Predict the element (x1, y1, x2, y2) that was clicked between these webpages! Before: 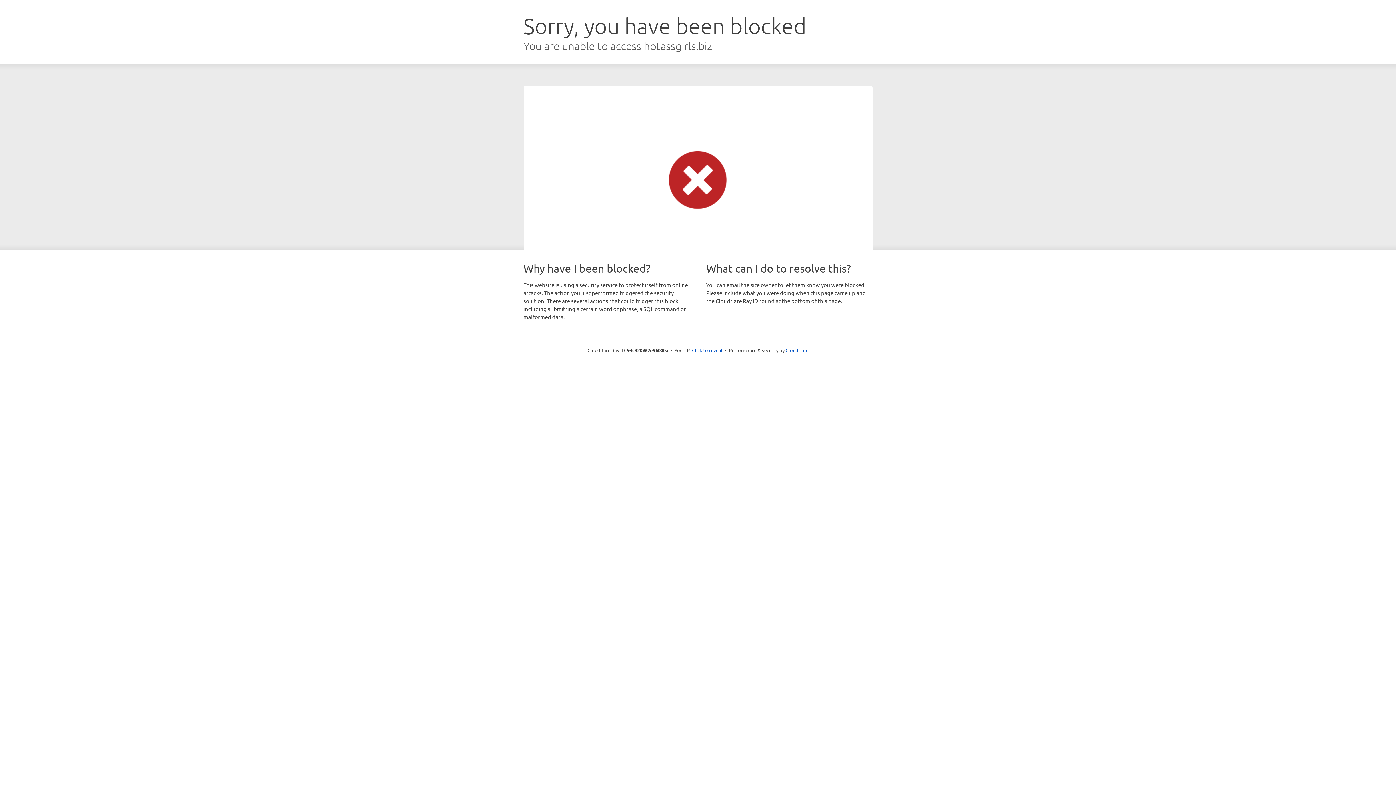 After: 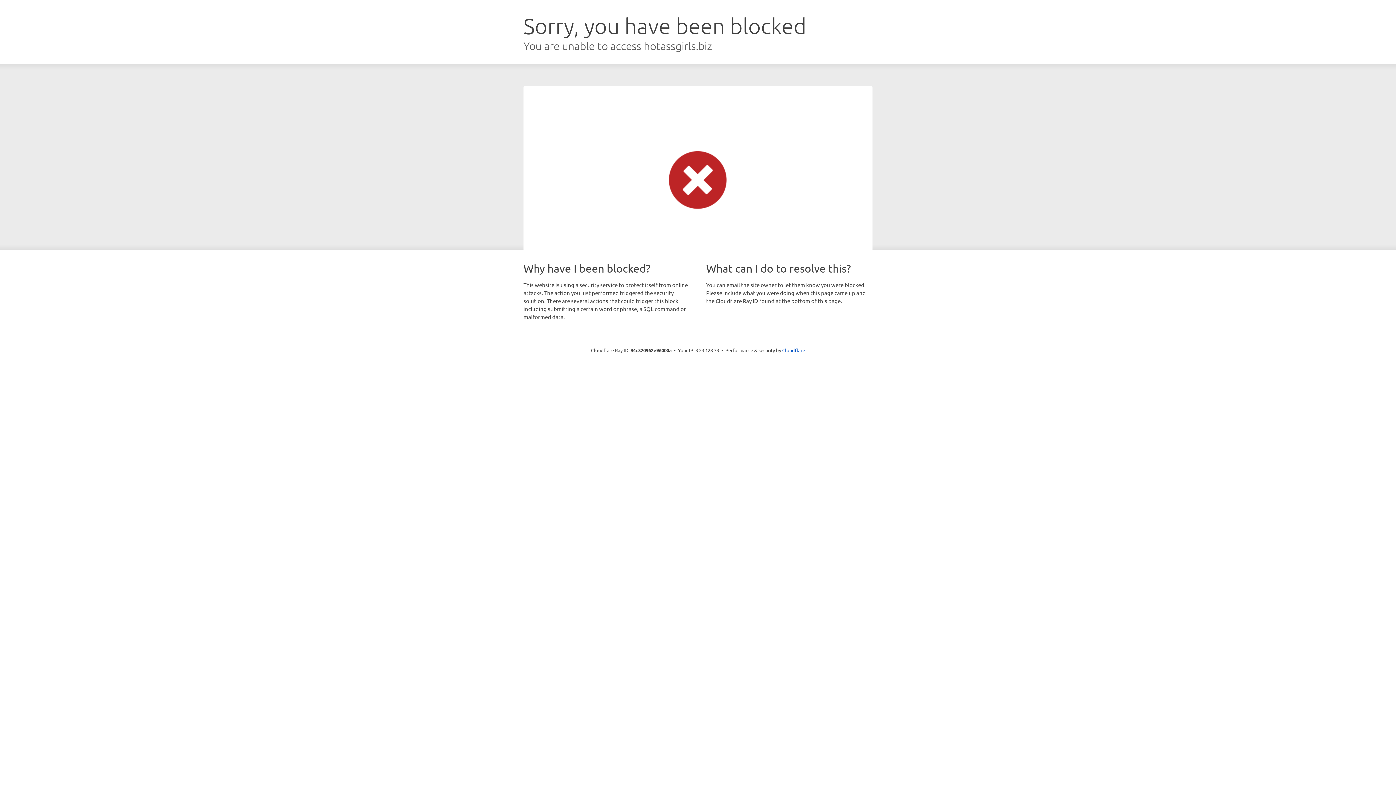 Action: bbox: (692, 346, 722, 353) label: Click to reveal